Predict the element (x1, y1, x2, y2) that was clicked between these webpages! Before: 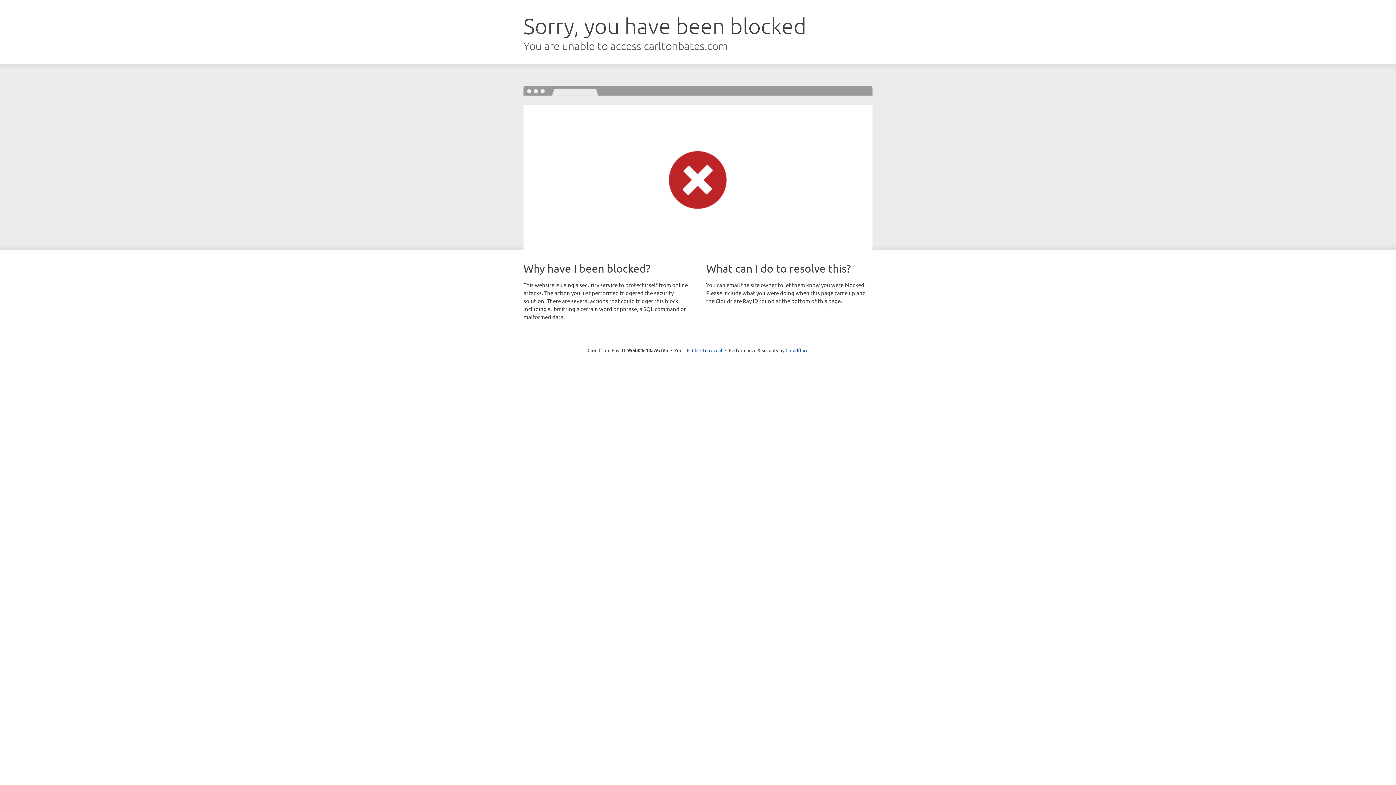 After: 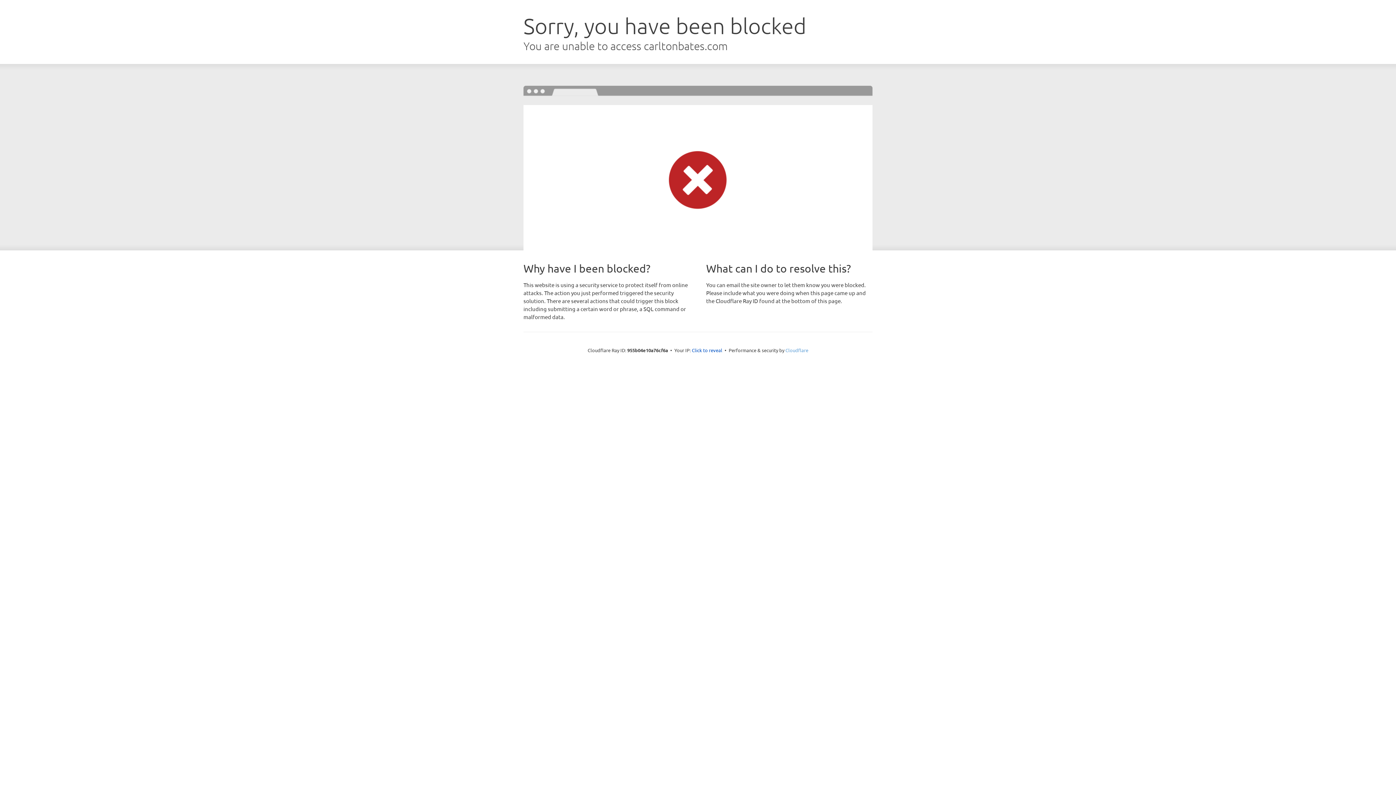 Action: bbox: (785, 347, 808, 353) label: Cloudflare